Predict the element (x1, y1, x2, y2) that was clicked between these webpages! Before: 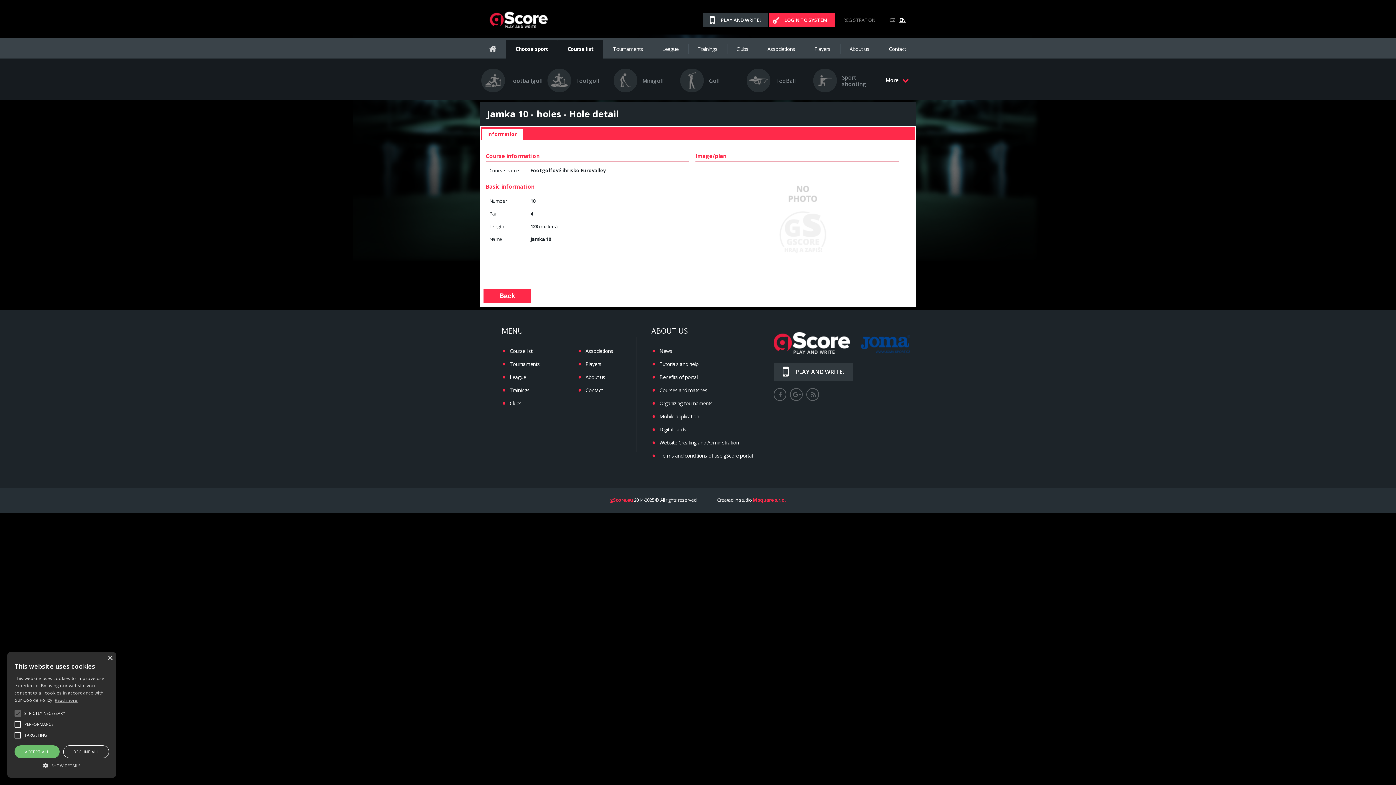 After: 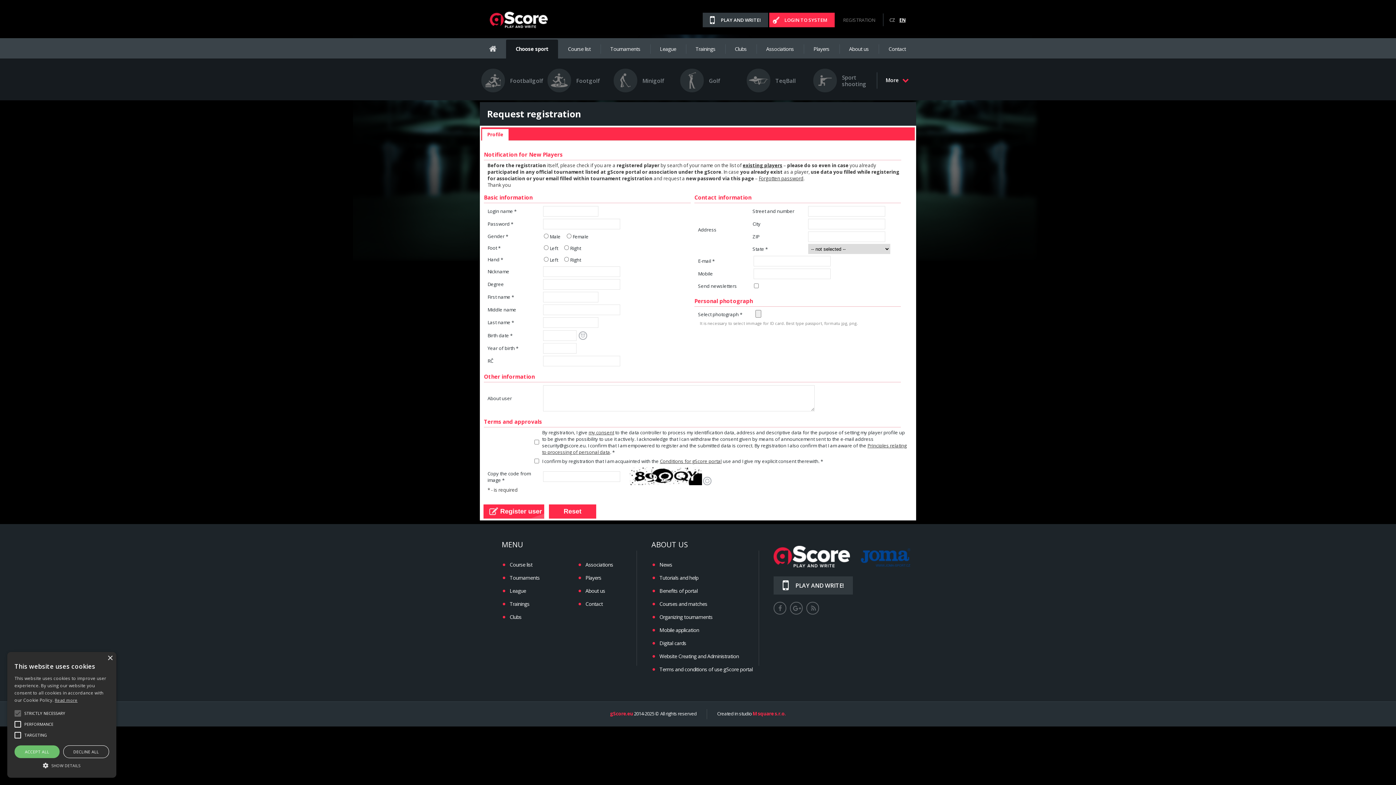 Action: bbox: (843, 16, 875, 23) label: REGISTRATION